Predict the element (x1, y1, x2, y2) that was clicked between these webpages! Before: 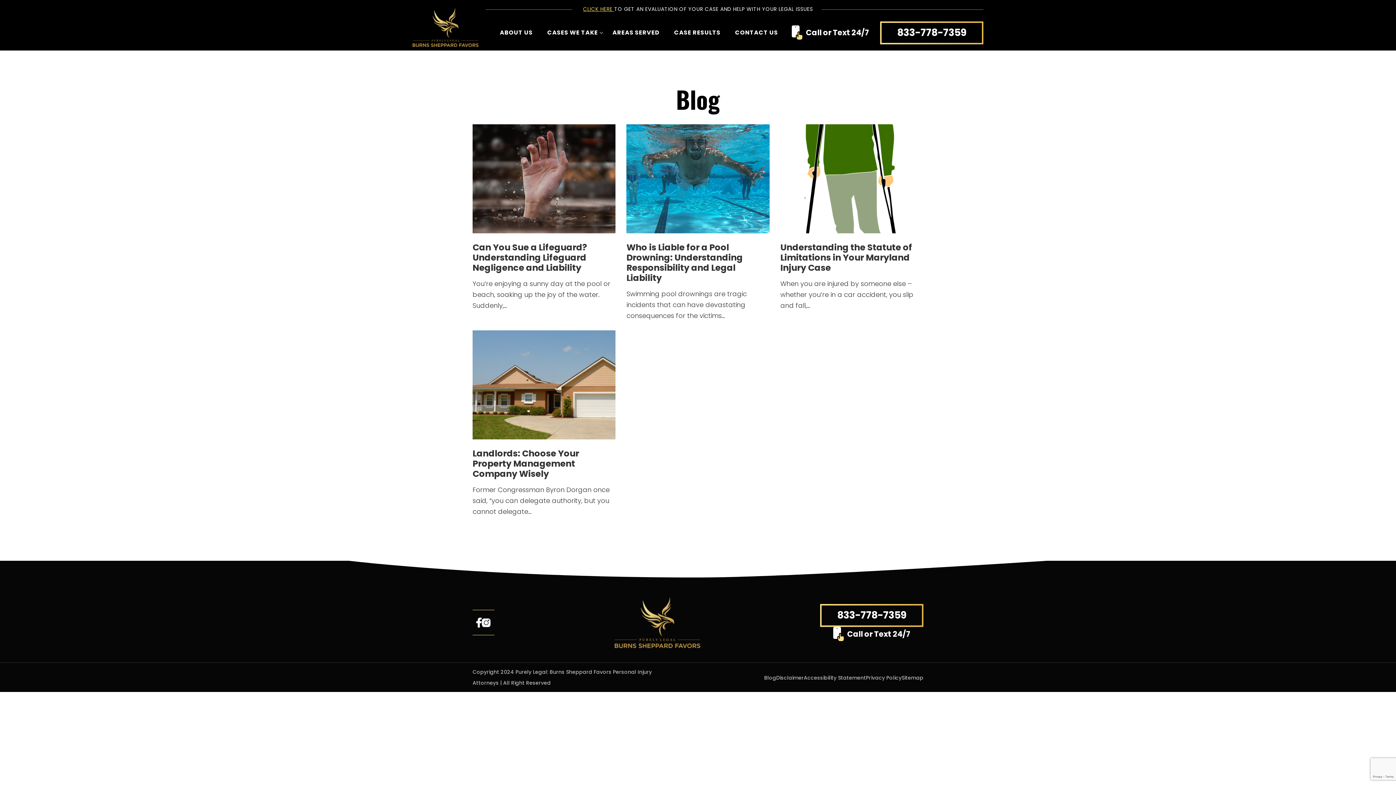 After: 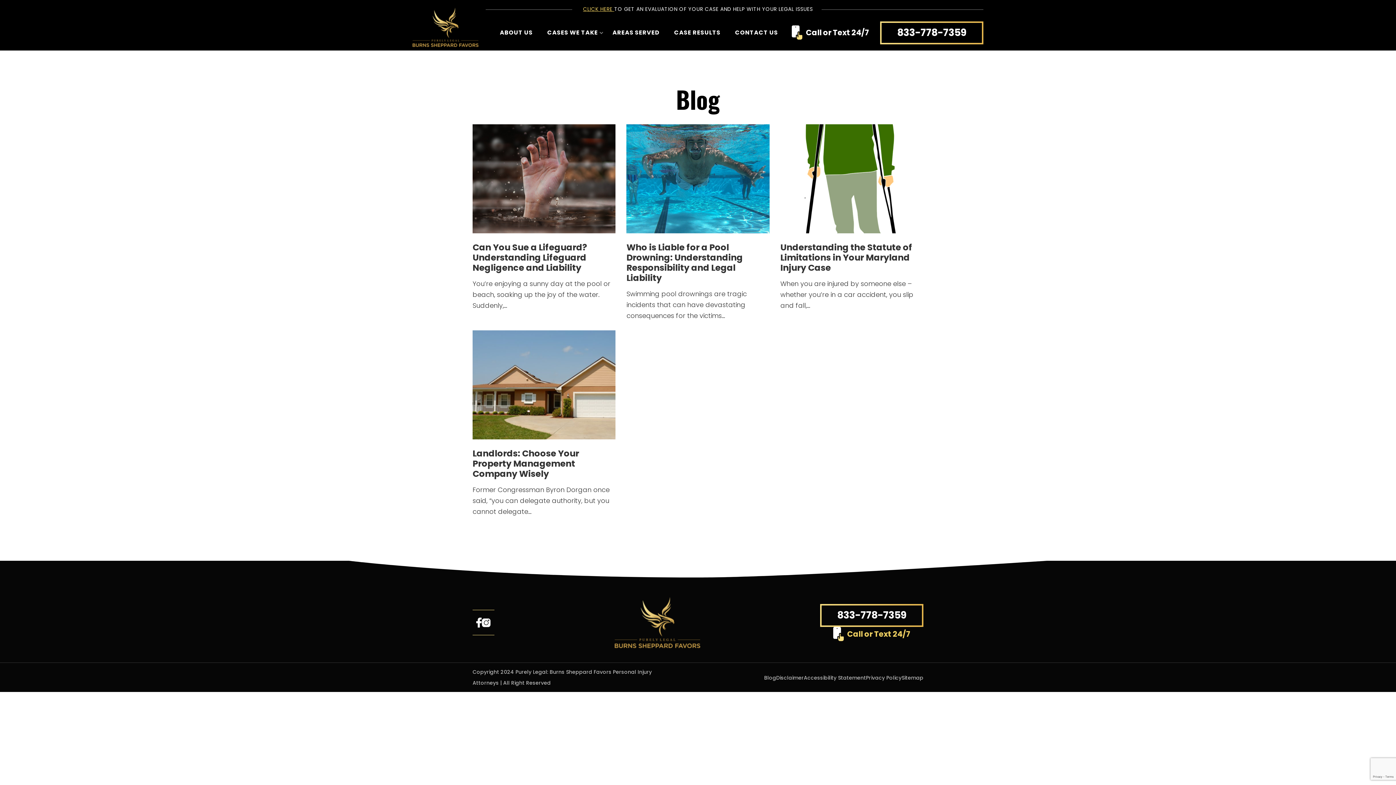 Action: label: Call or Text 24/7 bbox: (847, 627, 910, 641)